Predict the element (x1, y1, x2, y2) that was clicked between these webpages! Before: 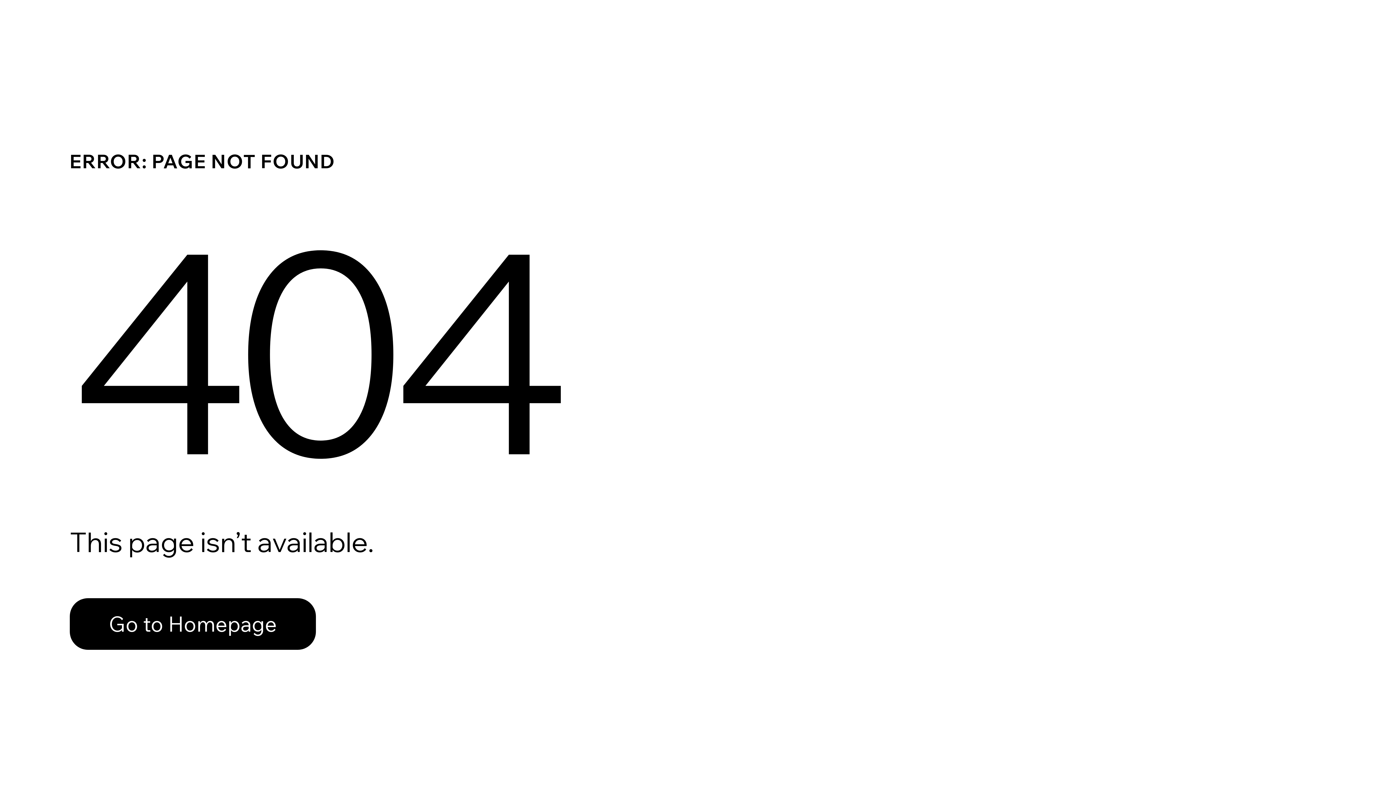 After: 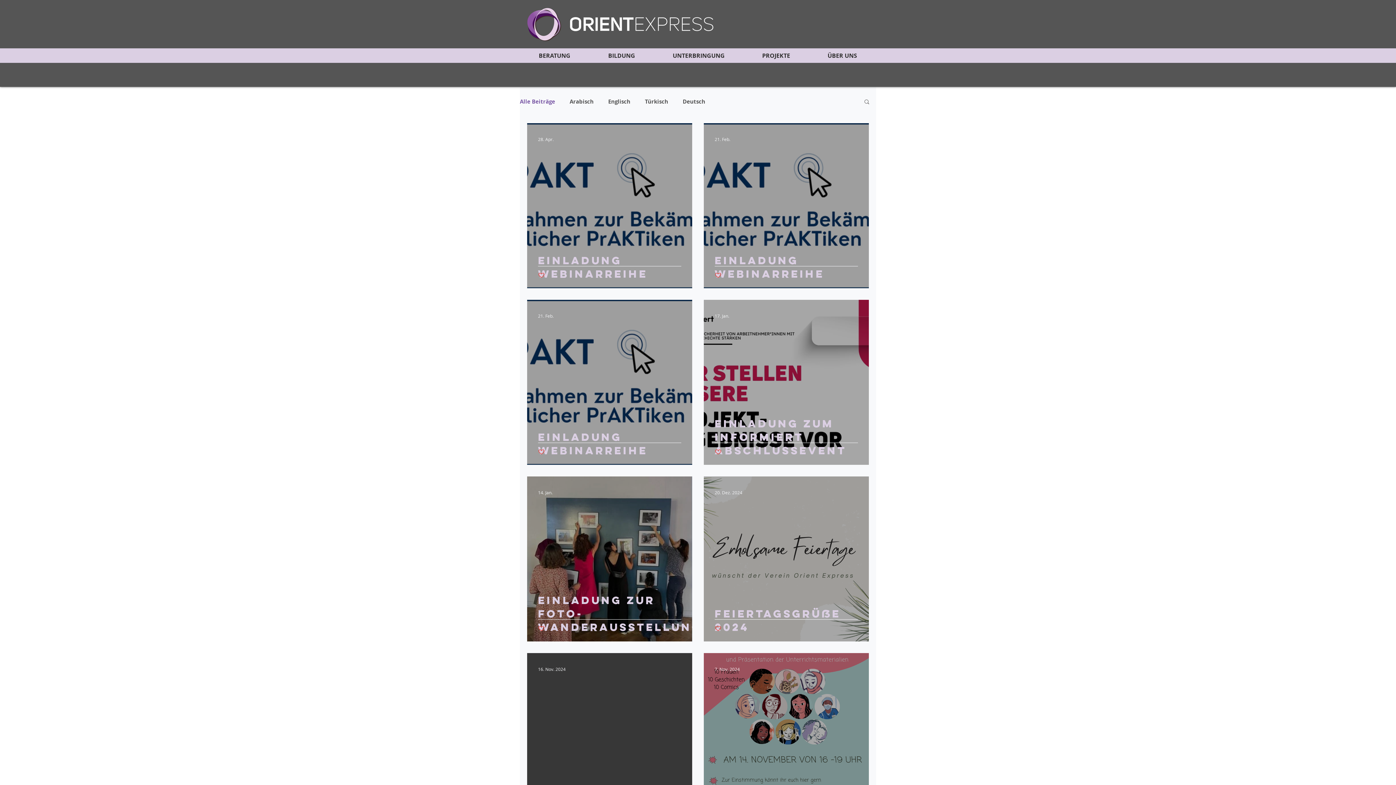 Action: label: Go to Homepage bbox: (69, 598, 316, 650)